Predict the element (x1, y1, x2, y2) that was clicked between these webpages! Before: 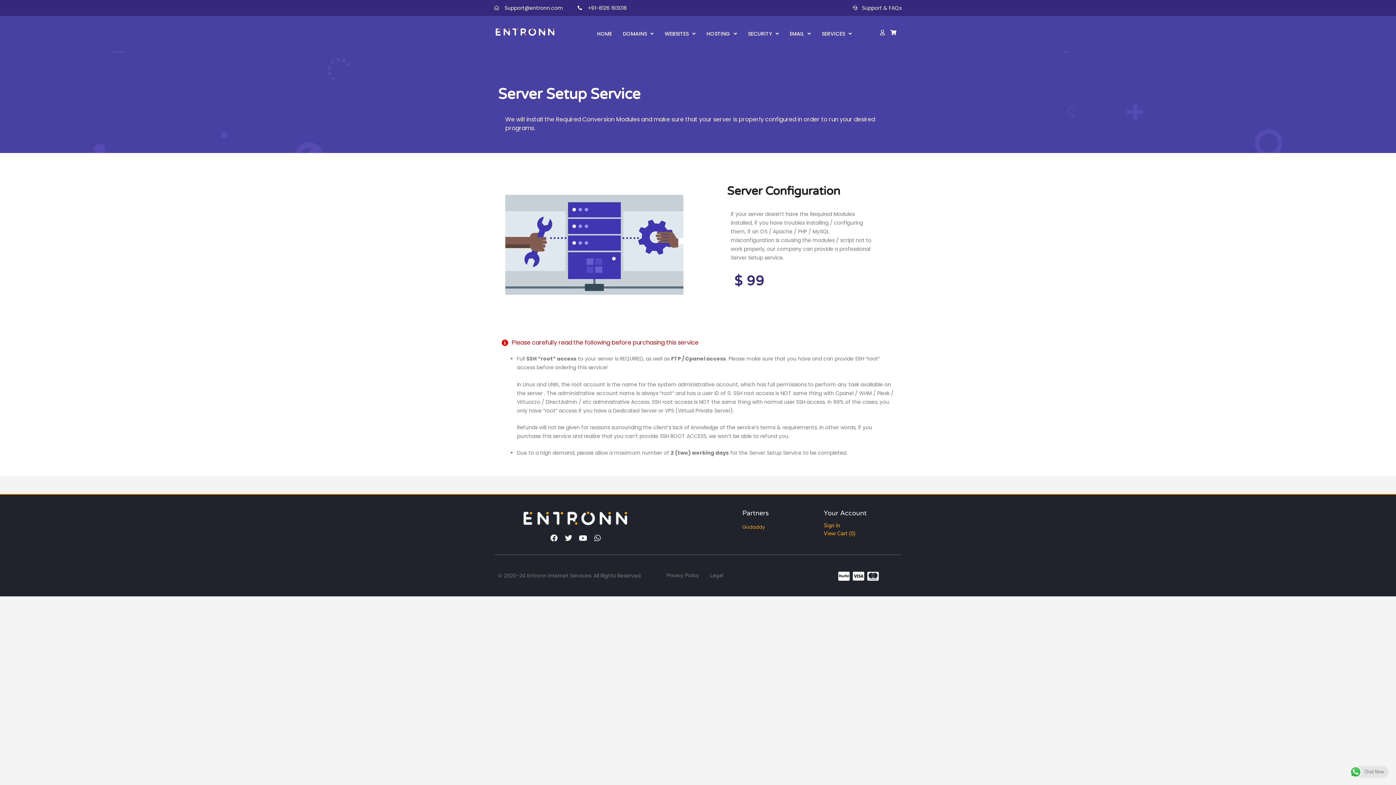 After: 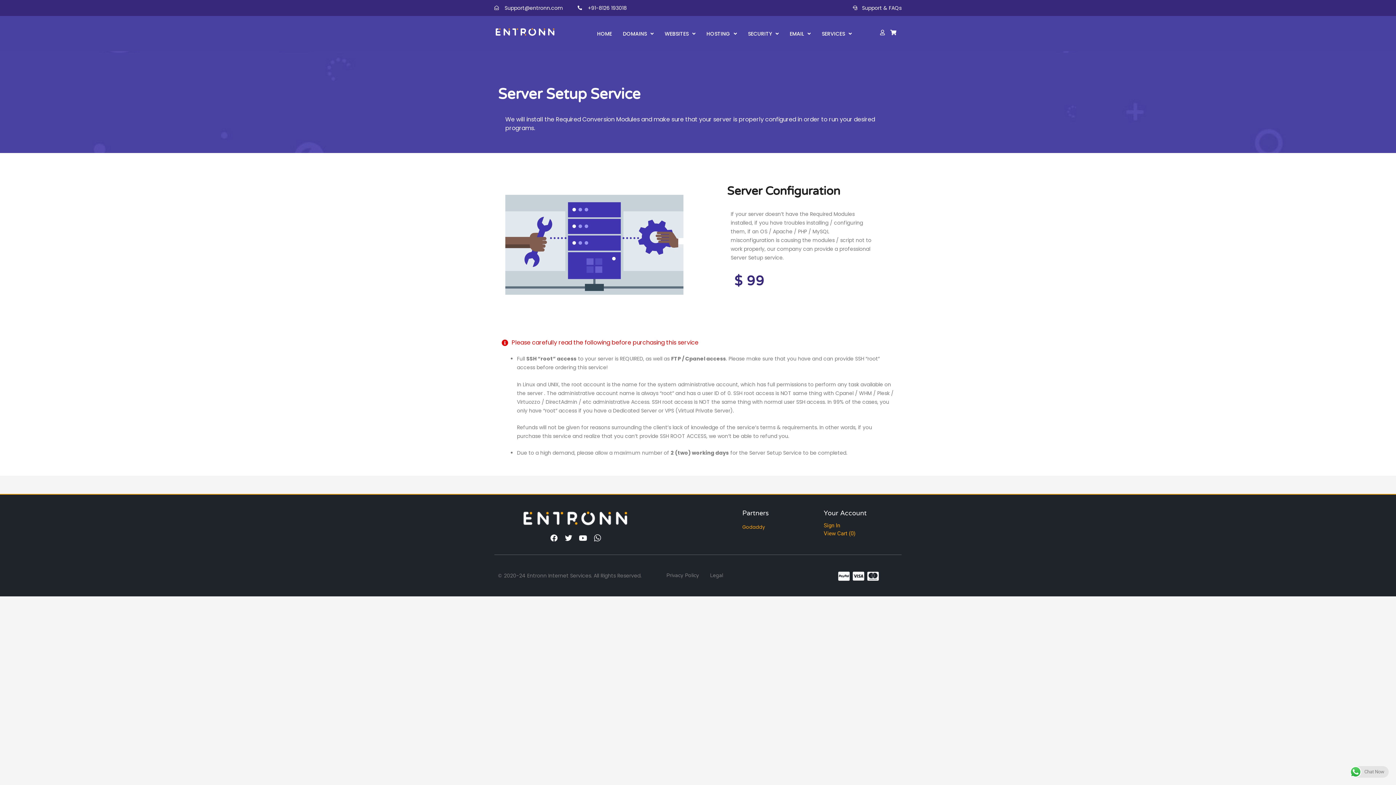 Action: bbox: (590, 531, 605, 545) label: Whatsapp